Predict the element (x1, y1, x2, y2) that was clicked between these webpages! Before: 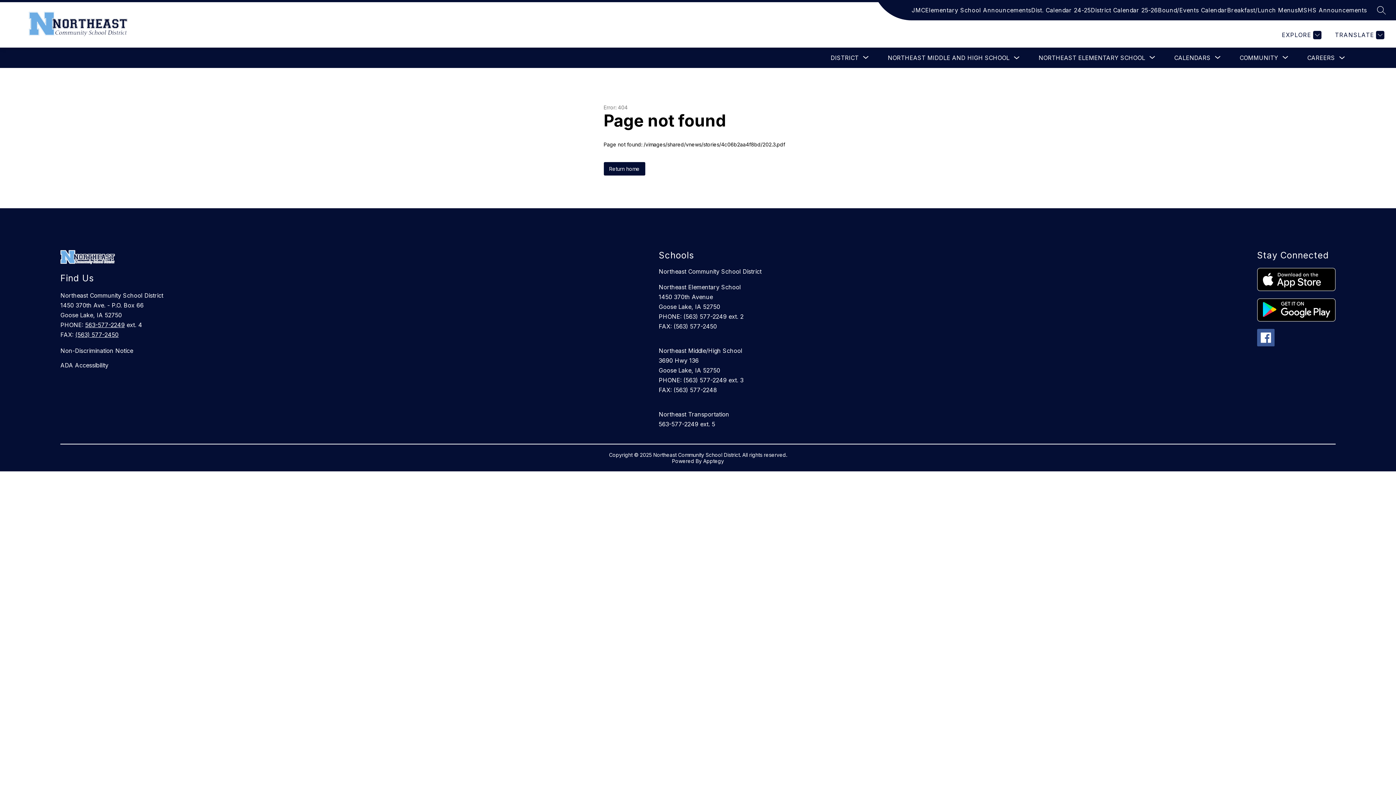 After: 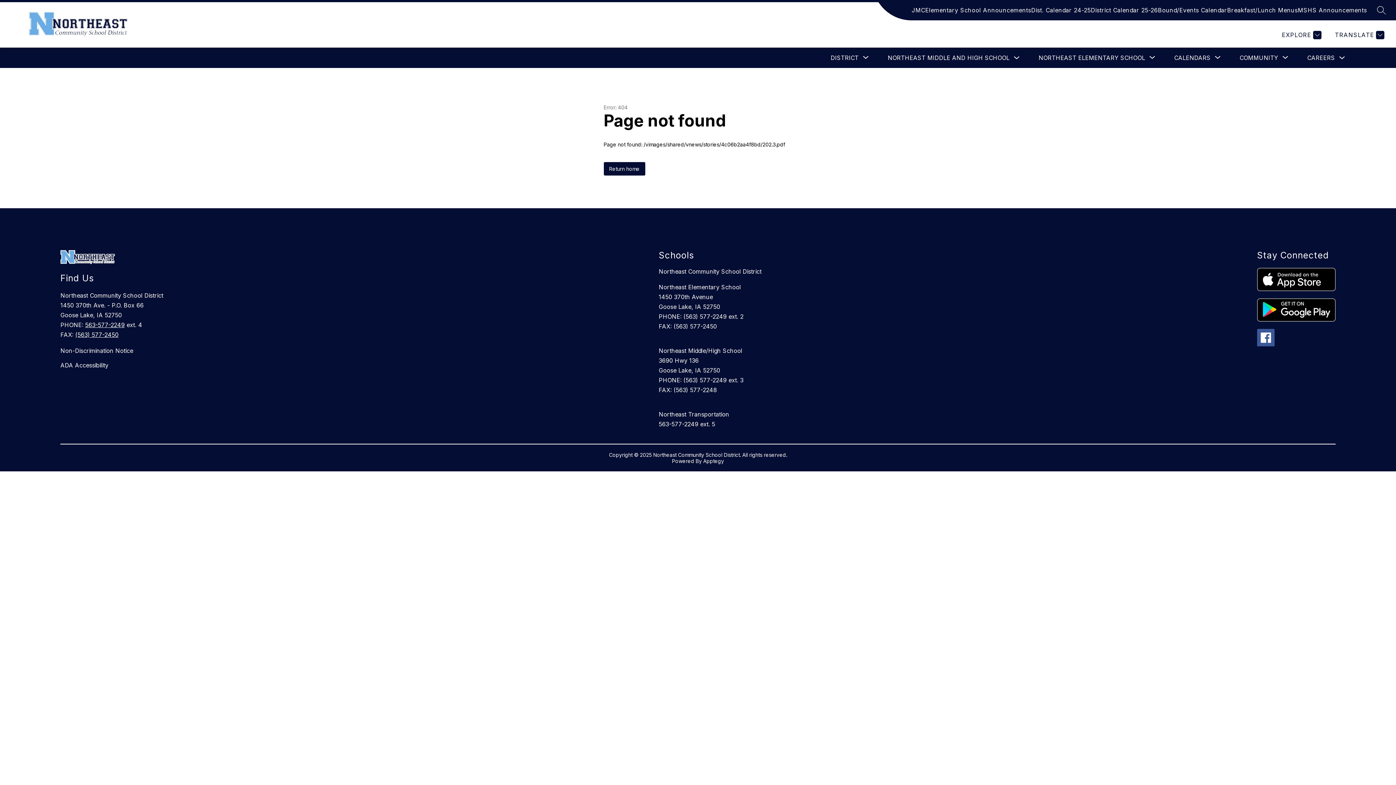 Action: label: JMC bbox: (911, 5, 925, 14)